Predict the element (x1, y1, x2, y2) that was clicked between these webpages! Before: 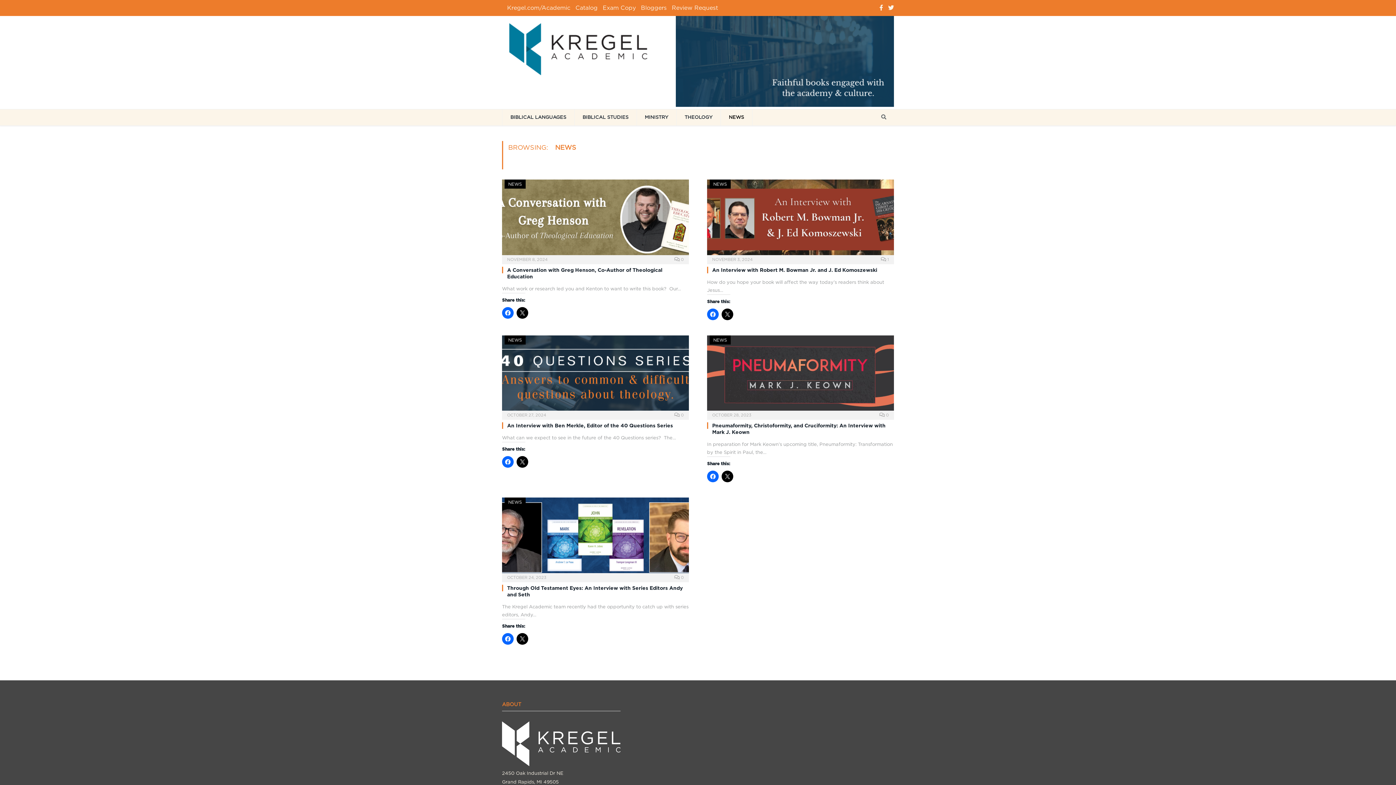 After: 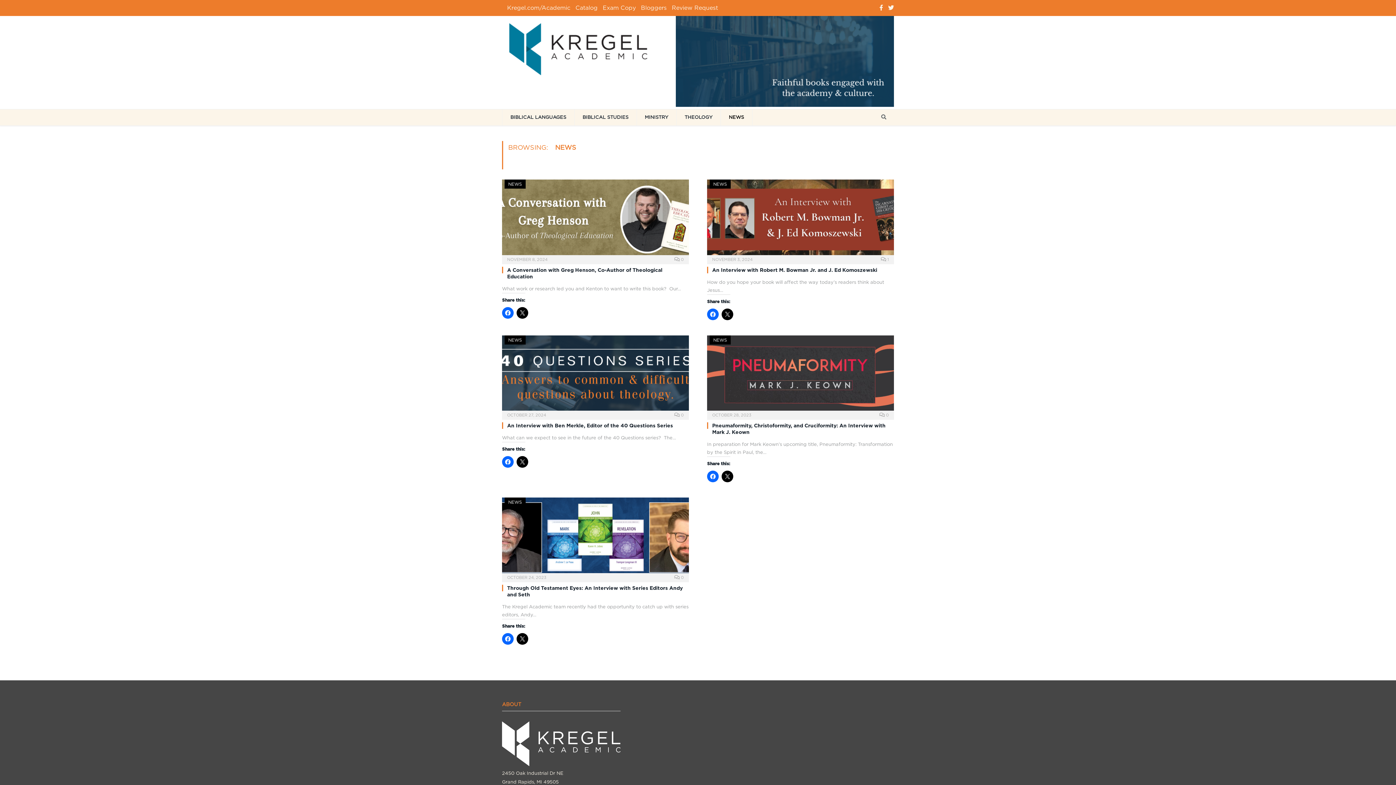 Action: bbox: (721, 109, 752, 125) label: NEWS